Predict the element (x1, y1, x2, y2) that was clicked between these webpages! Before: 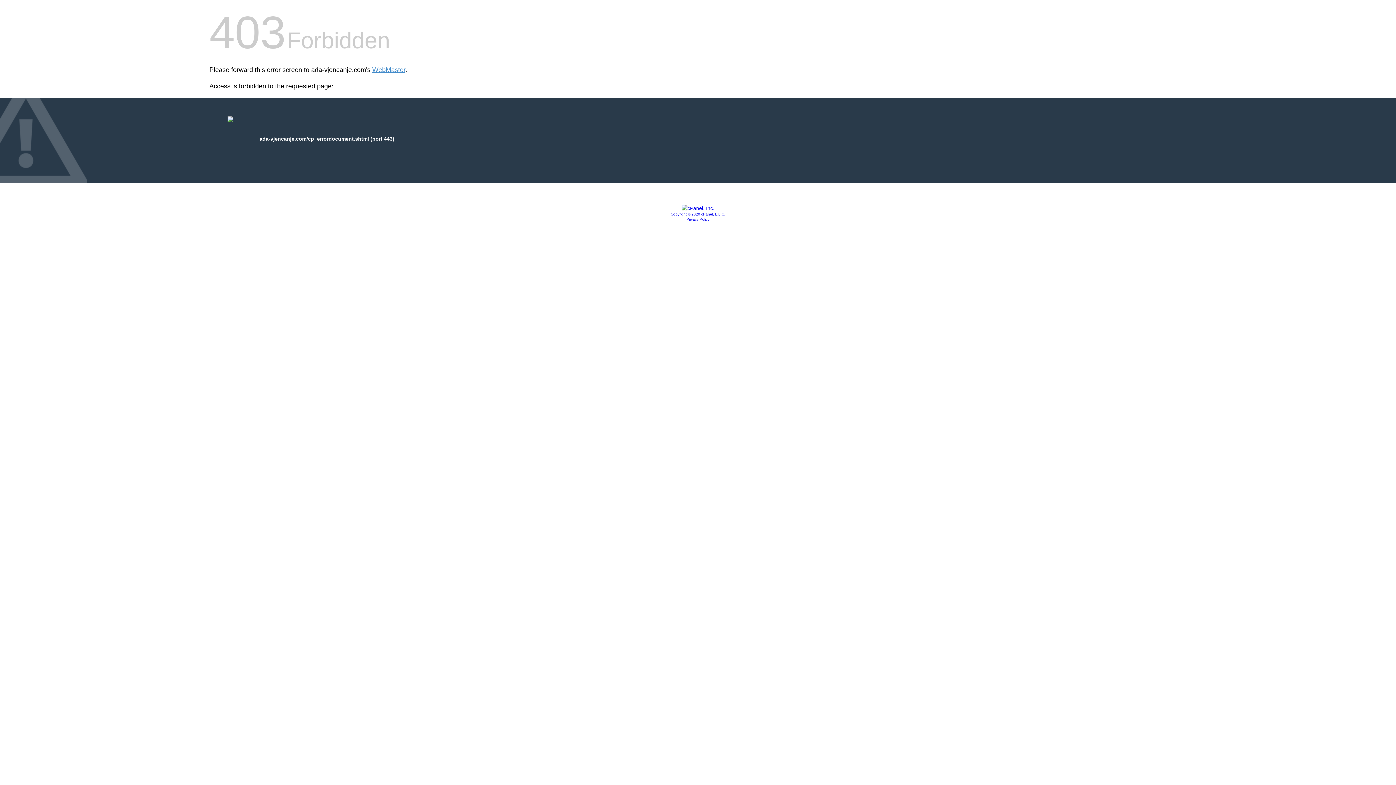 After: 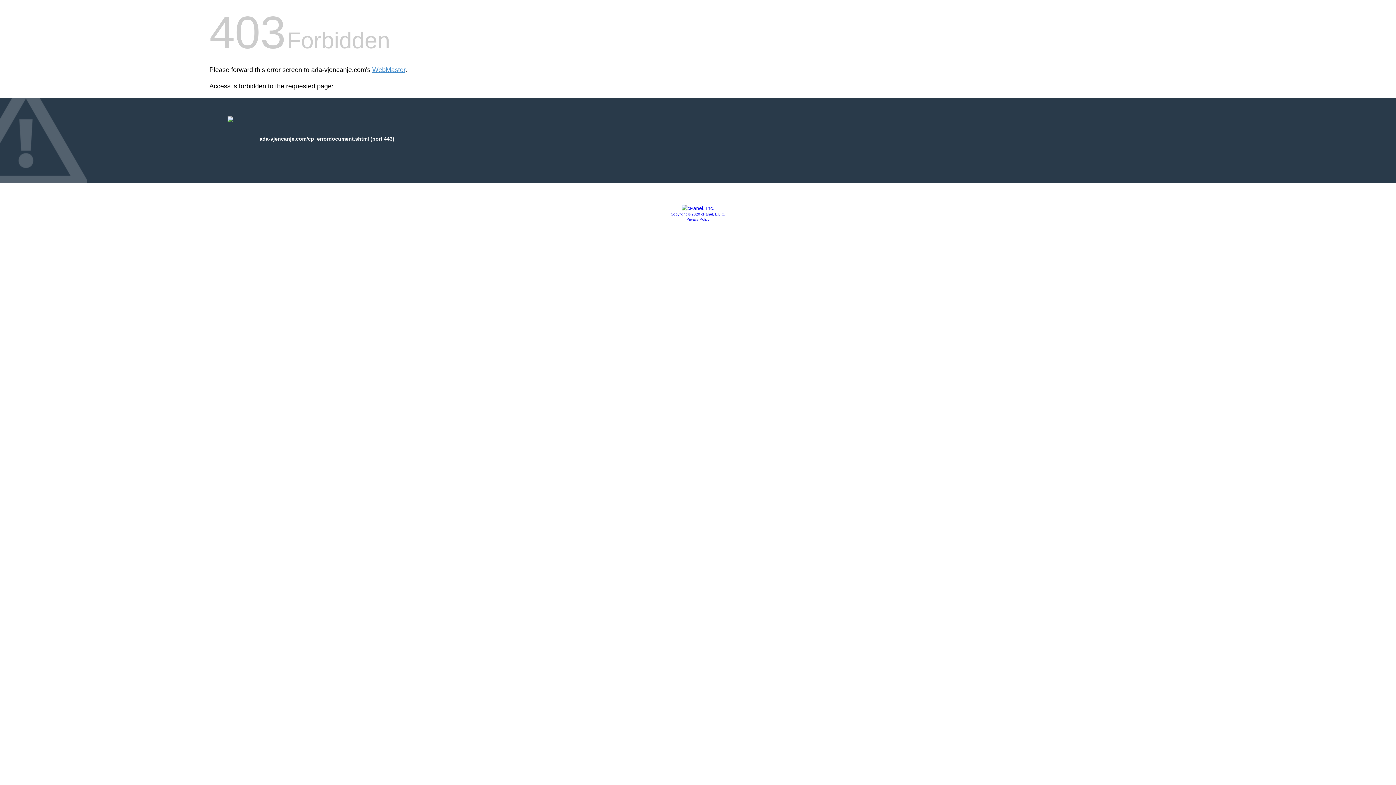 Action: bbox: (670, 212, 725, 216) label: Copyright © 2020 cPanel, L.L.C.